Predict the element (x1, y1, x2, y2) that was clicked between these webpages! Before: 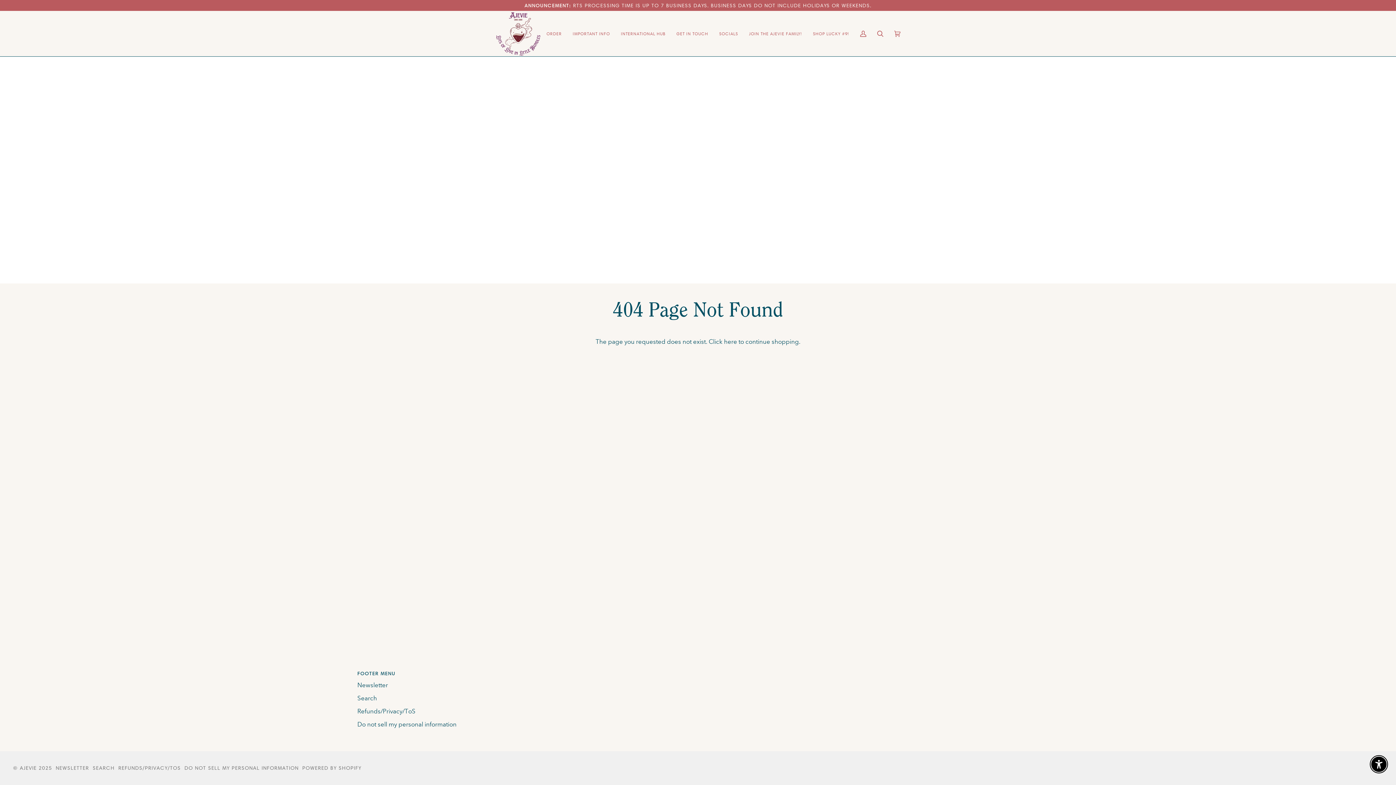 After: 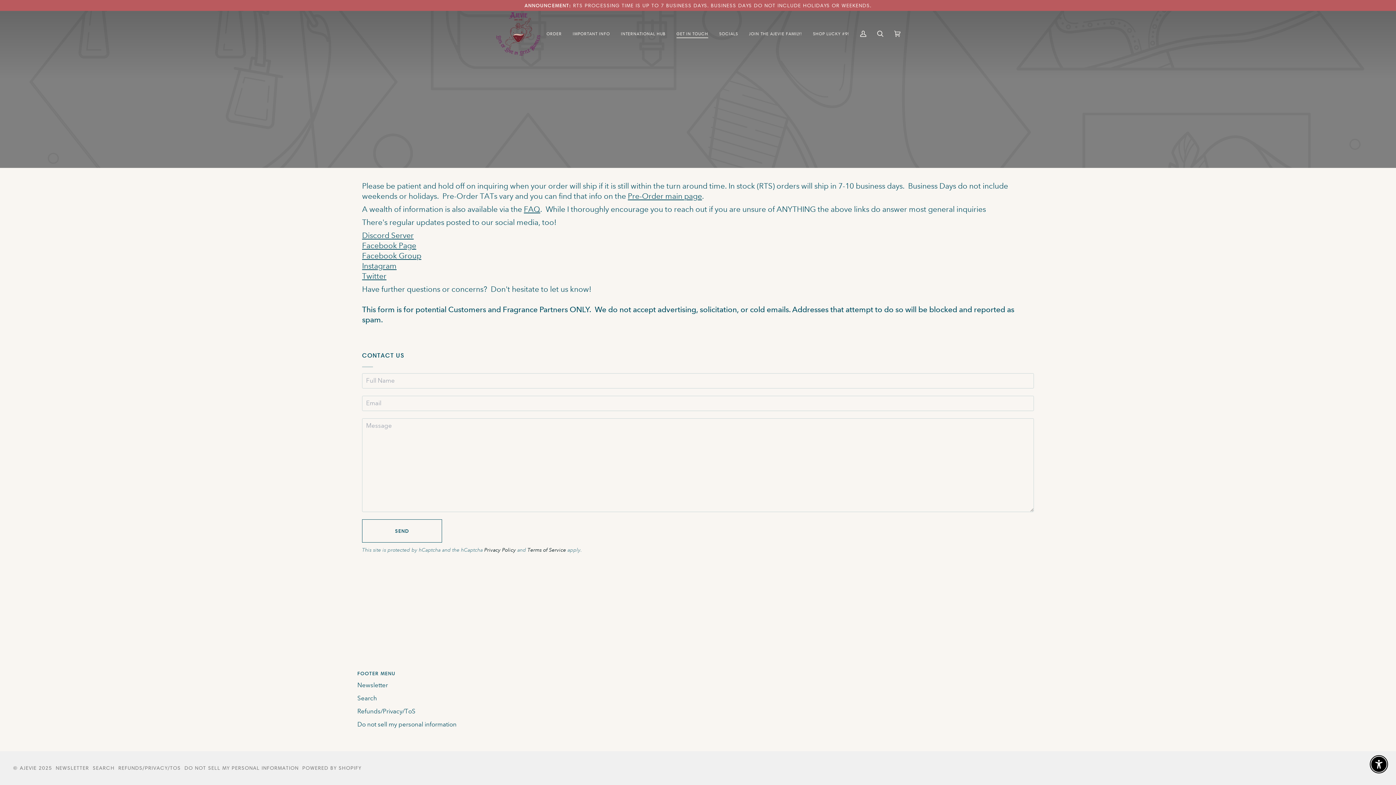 Action: label: SOCIALS bbox: (713, 10, 743, 56)